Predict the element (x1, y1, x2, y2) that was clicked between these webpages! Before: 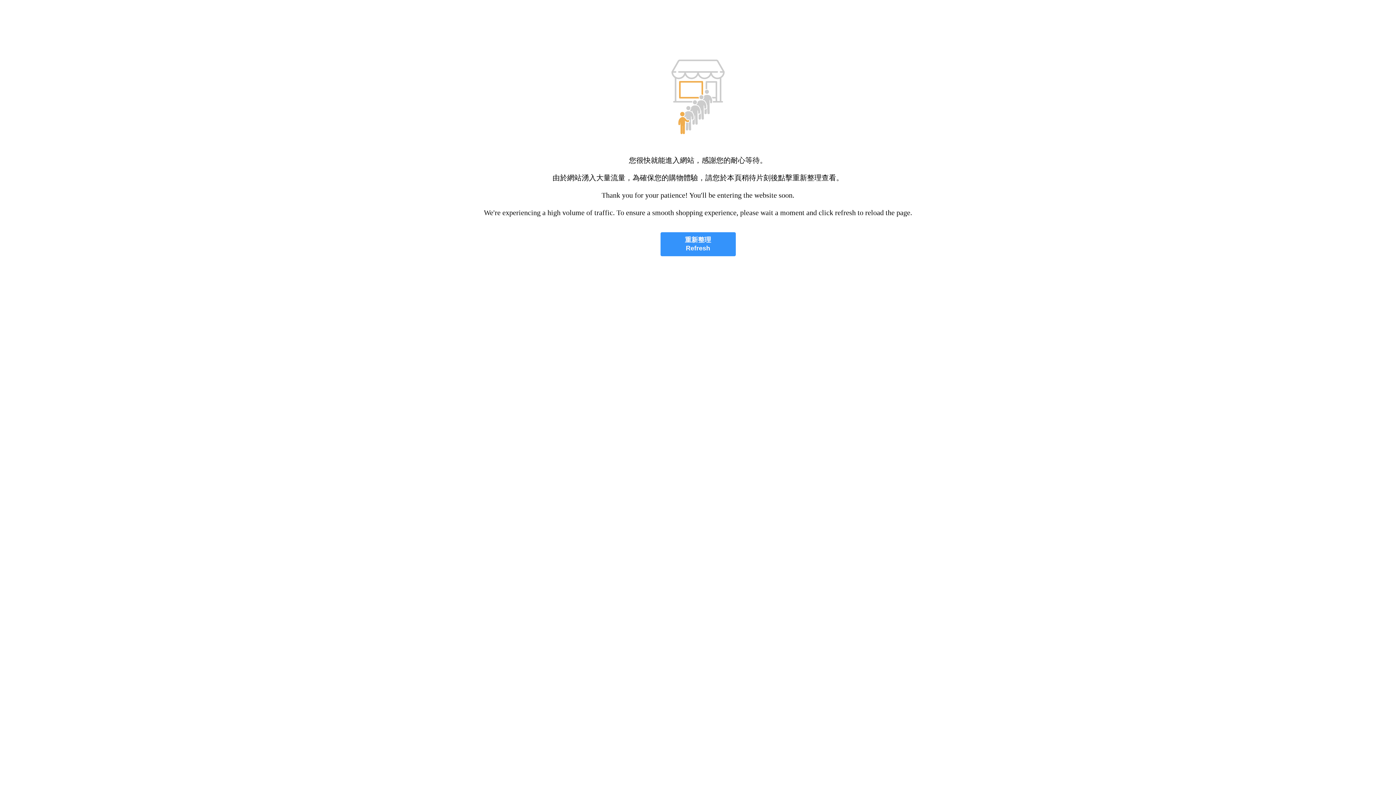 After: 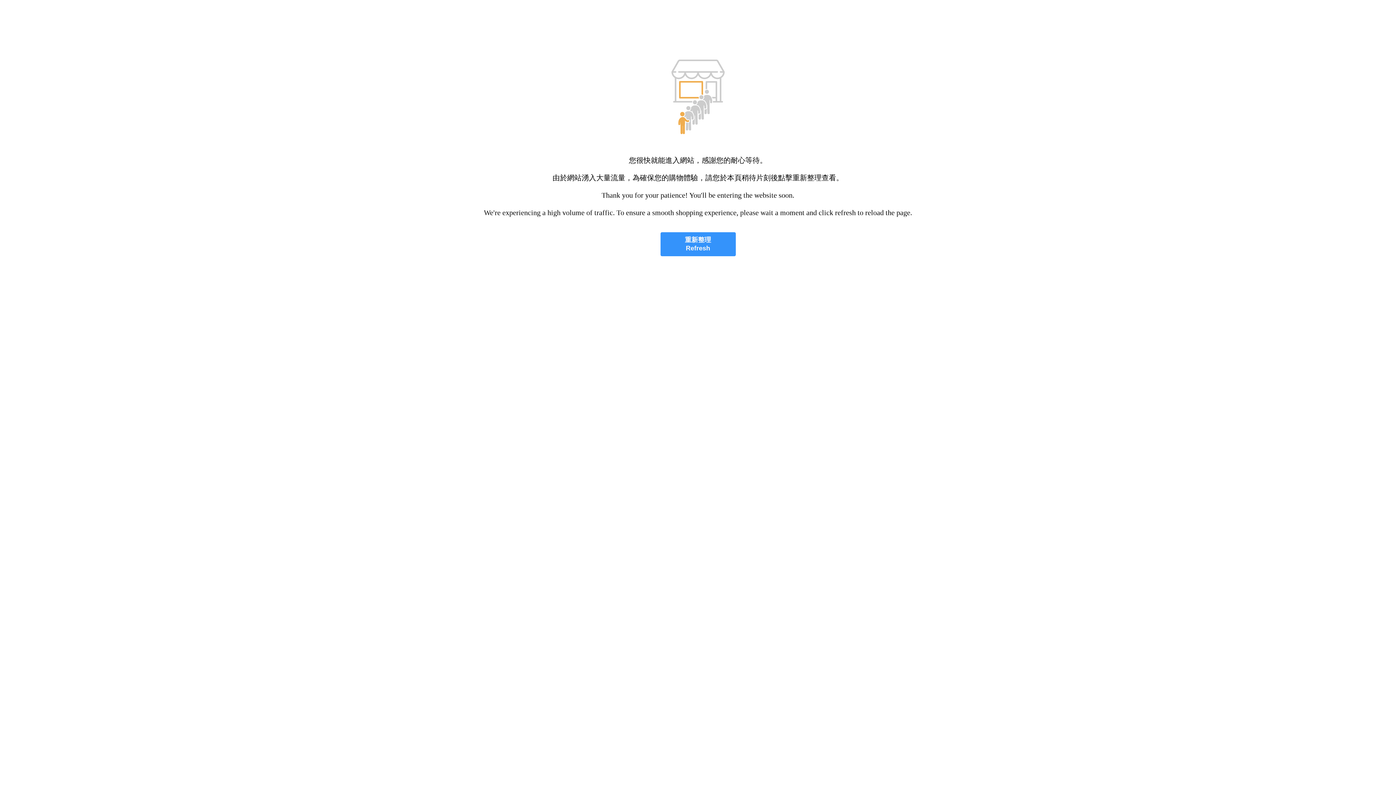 Action: label: 重新整理
Refresh bbox: (660, 232, 735, 256)